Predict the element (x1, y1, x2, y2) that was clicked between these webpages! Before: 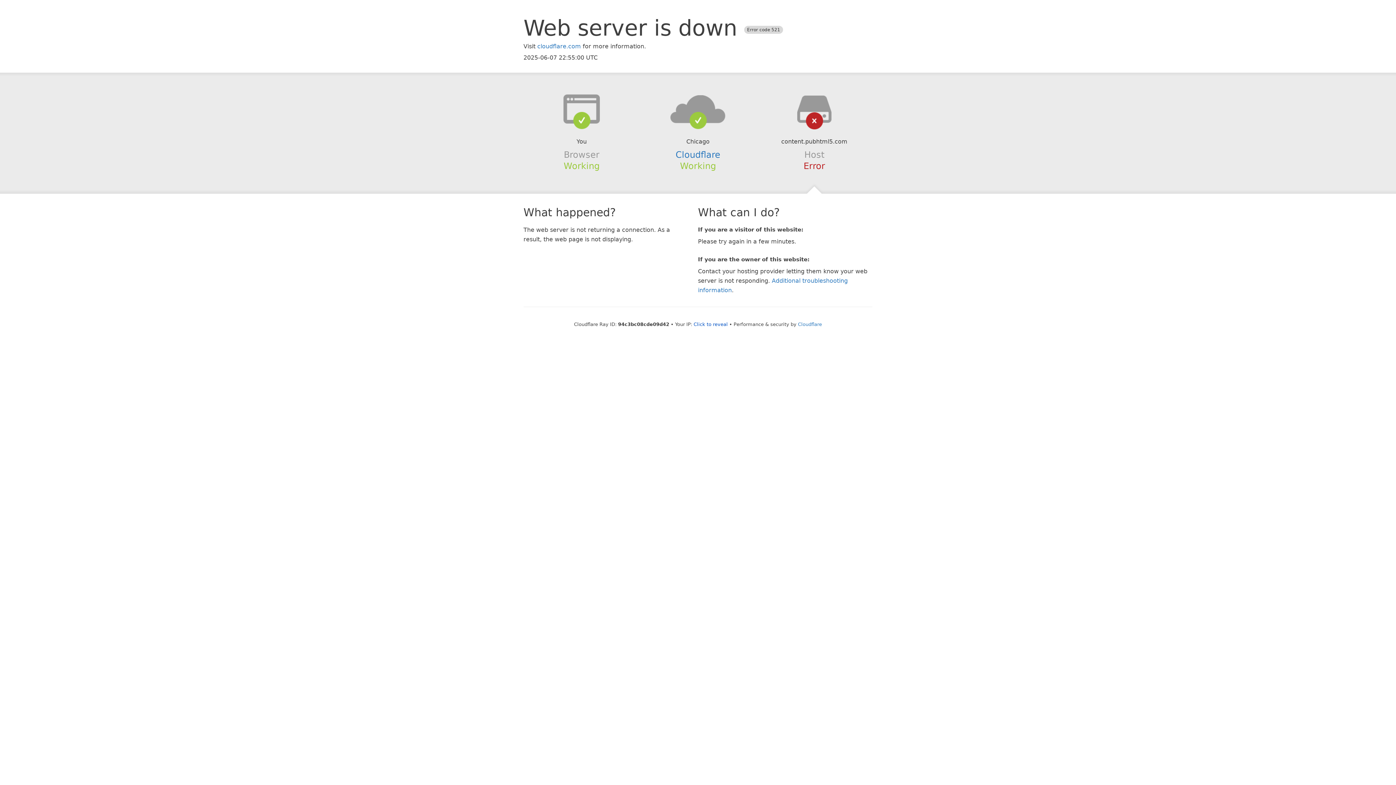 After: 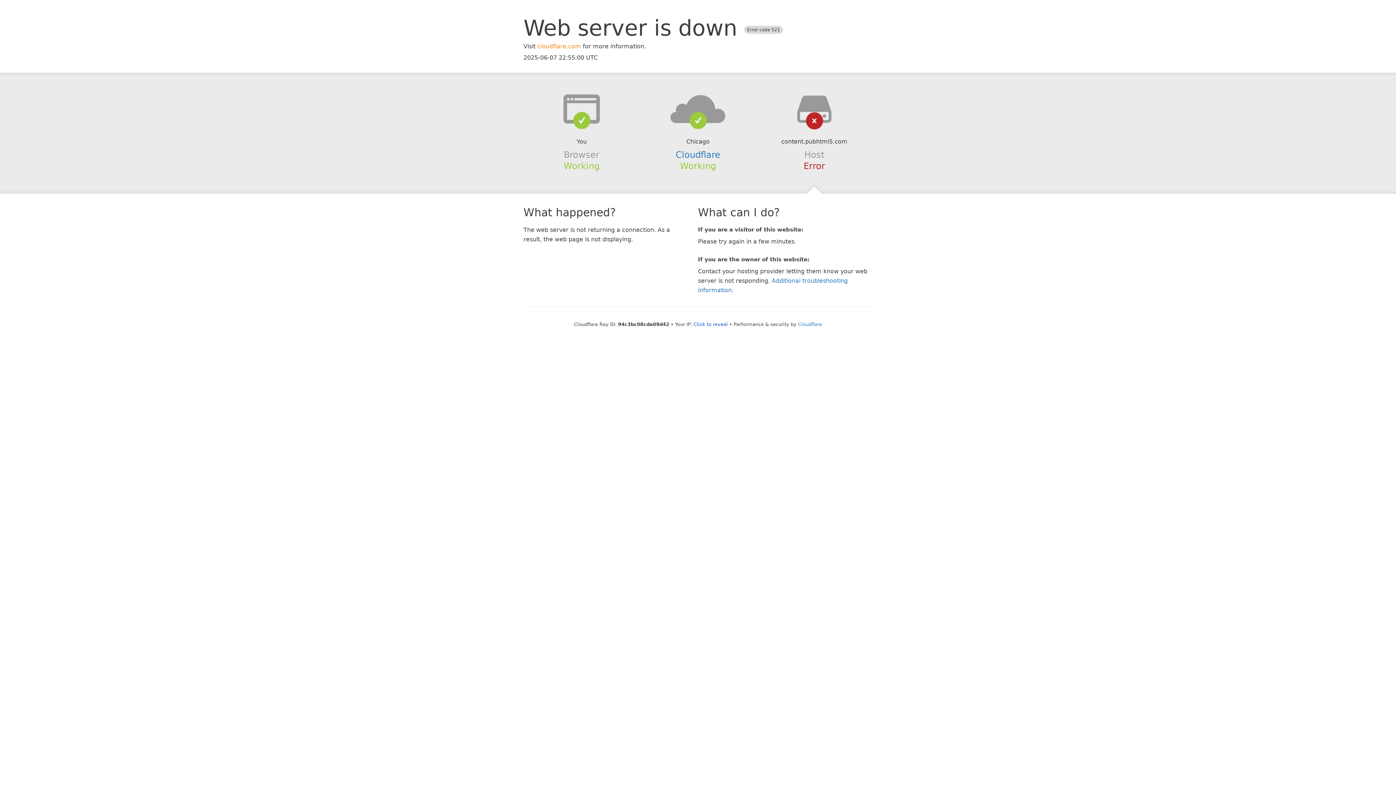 Action: bbox: (537, 42, 581, 49) label: cloudflare.com